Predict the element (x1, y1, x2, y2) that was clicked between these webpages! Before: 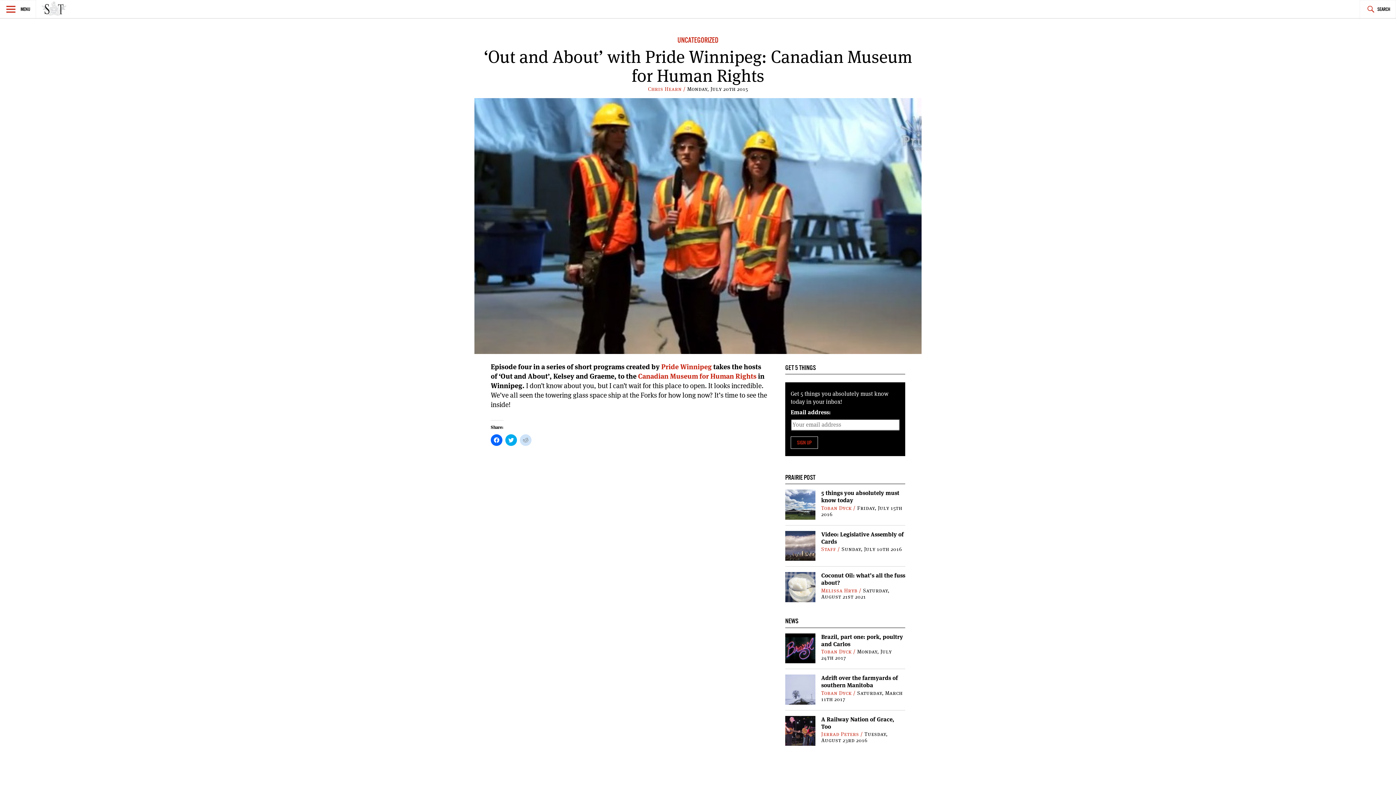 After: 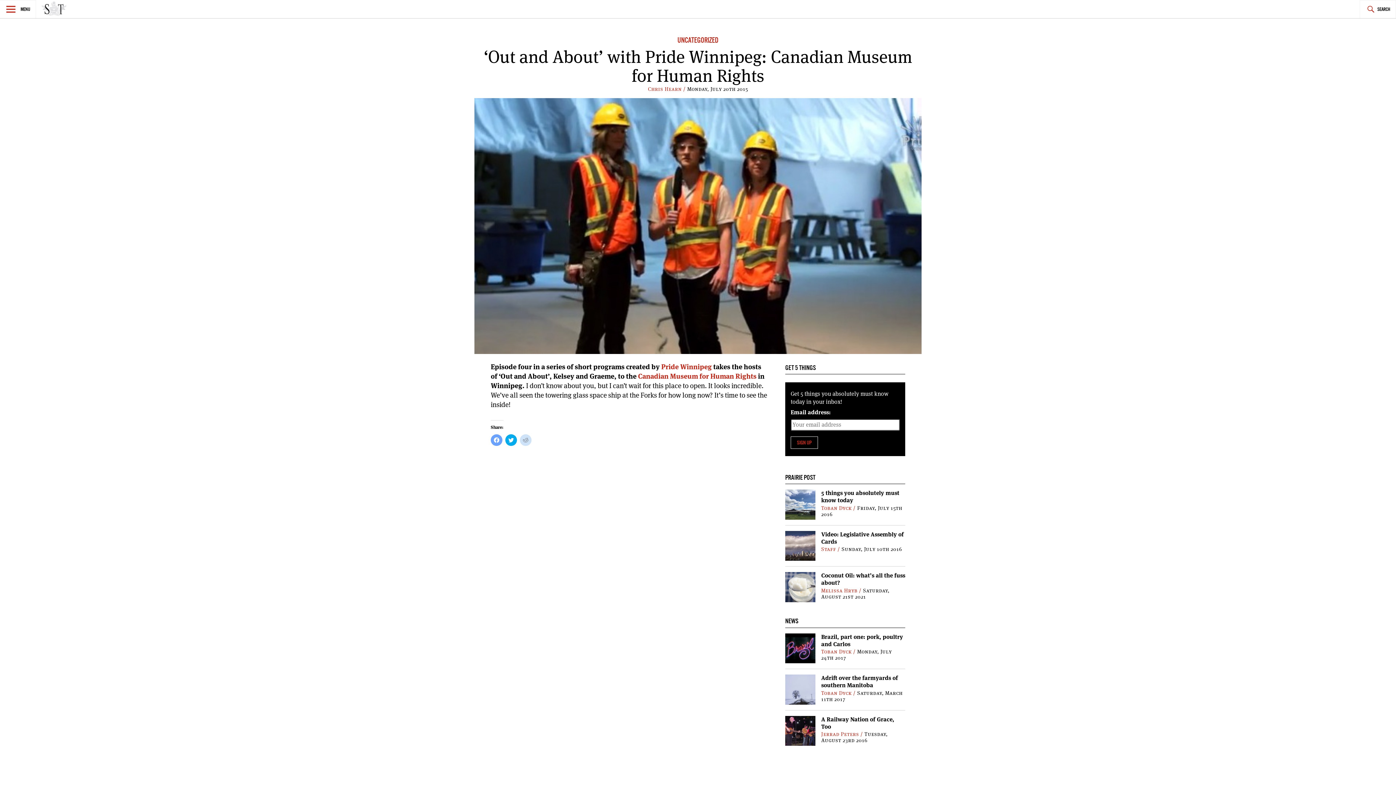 Action: bbox: (490, 434, 502, 446) label: Click to share on Facebook (Opens in new window)